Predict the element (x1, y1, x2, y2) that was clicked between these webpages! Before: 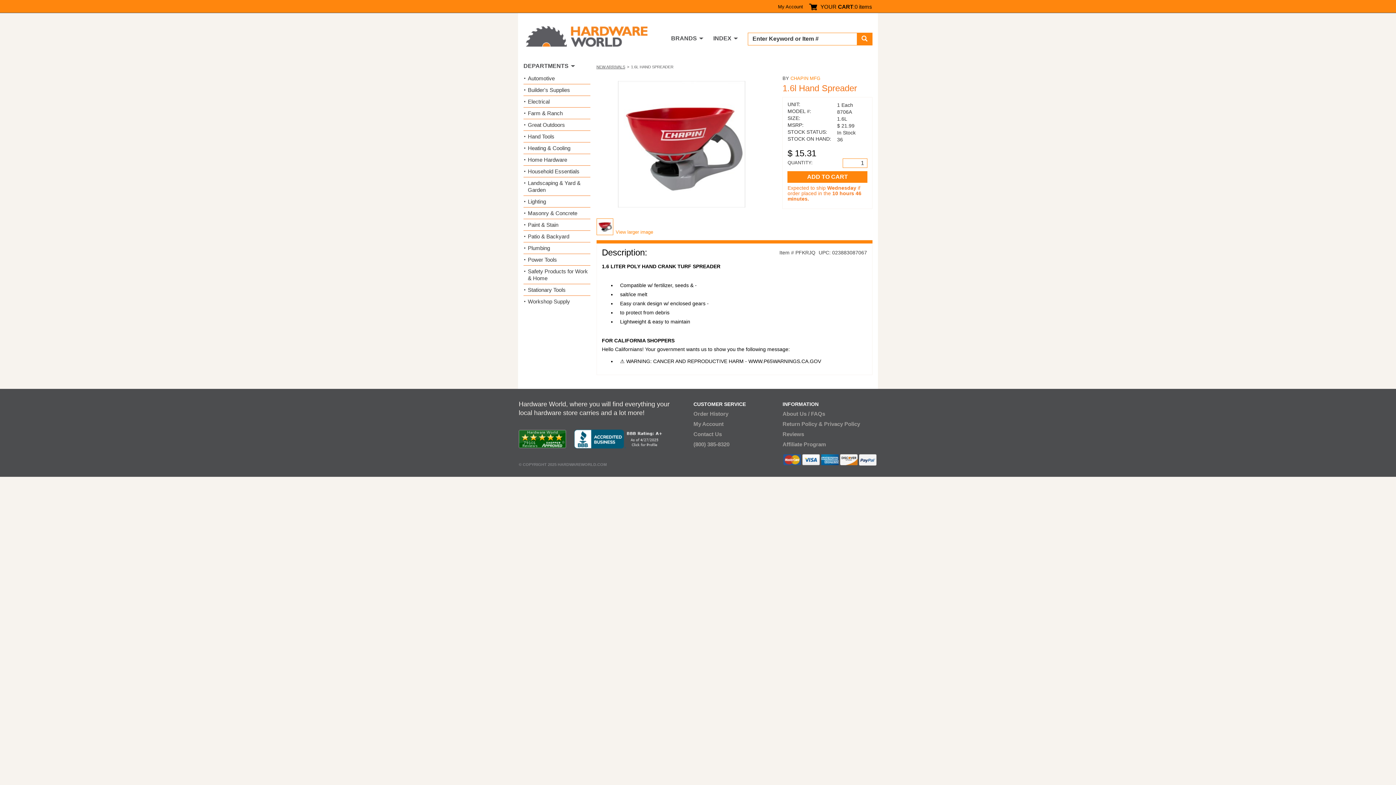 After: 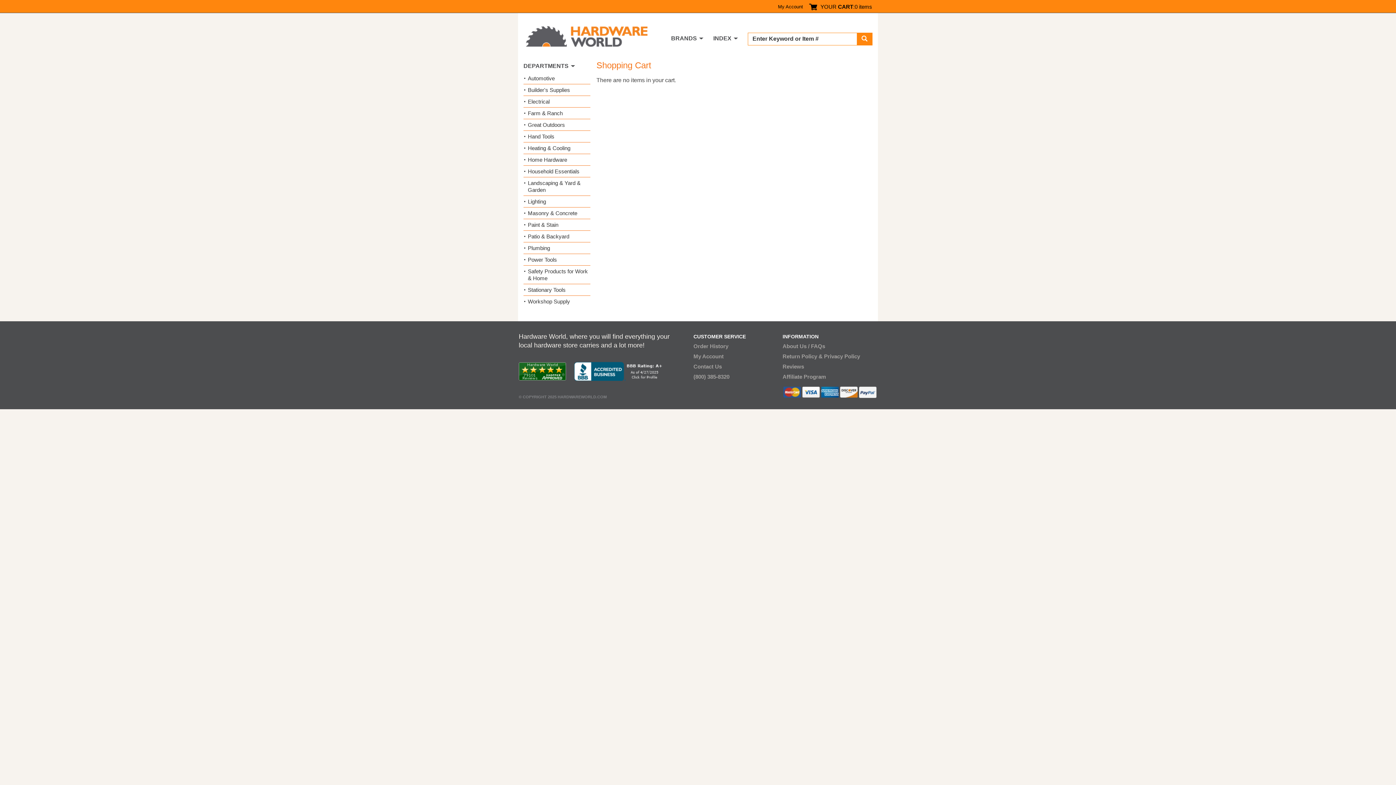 Action: bbox: (809, 2, 854, 10) label: YOUR CART: